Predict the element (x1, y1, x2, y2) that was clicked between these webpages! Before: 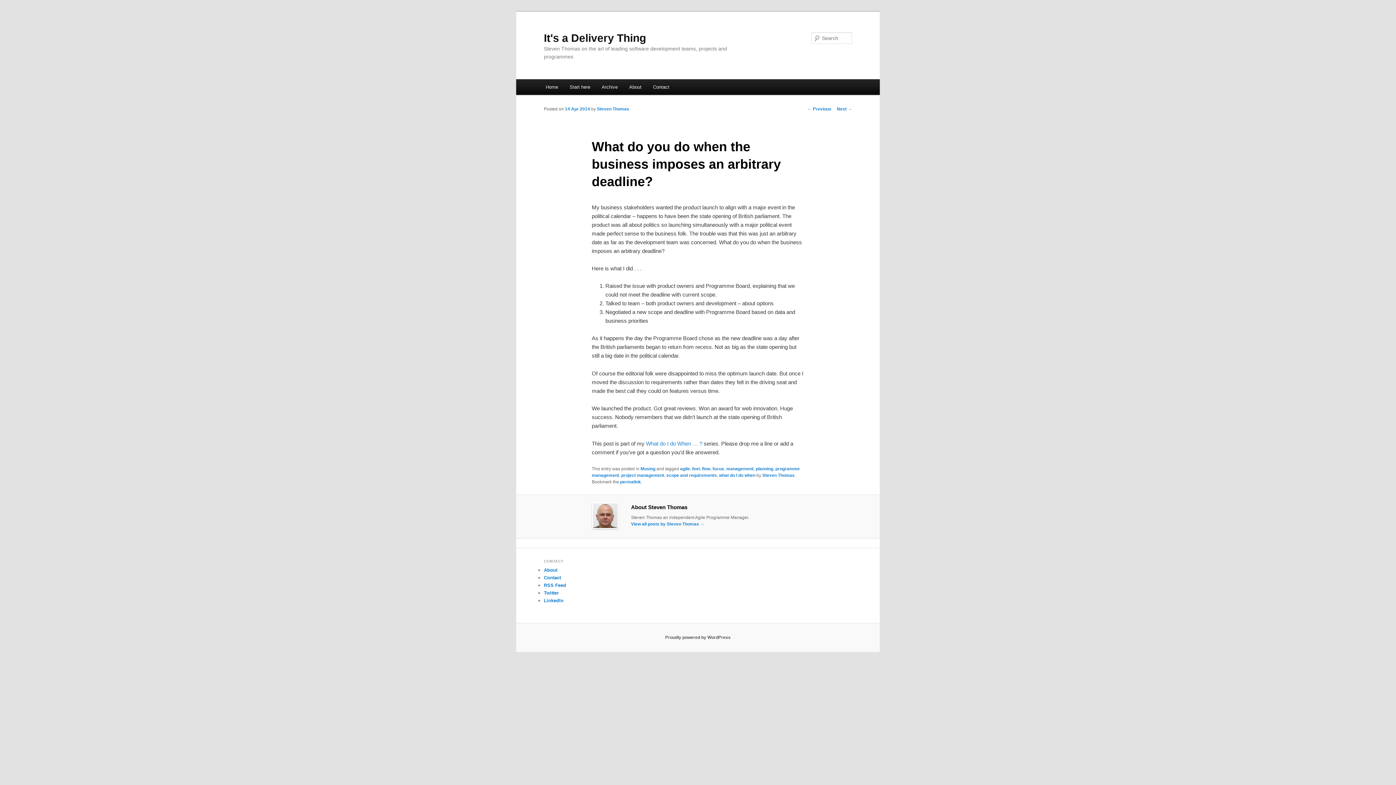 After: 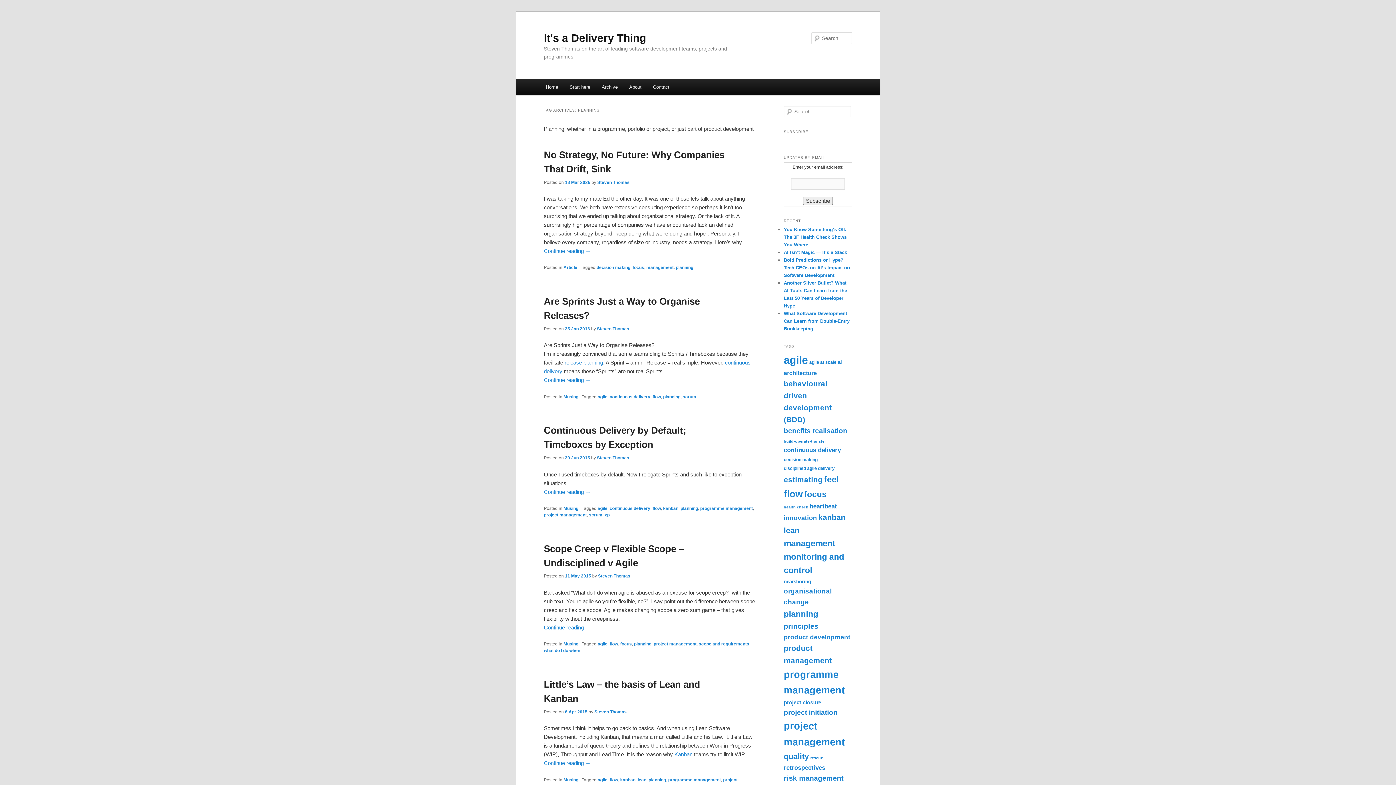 Action: label: planning bbox: (755, 466, 773, 471)